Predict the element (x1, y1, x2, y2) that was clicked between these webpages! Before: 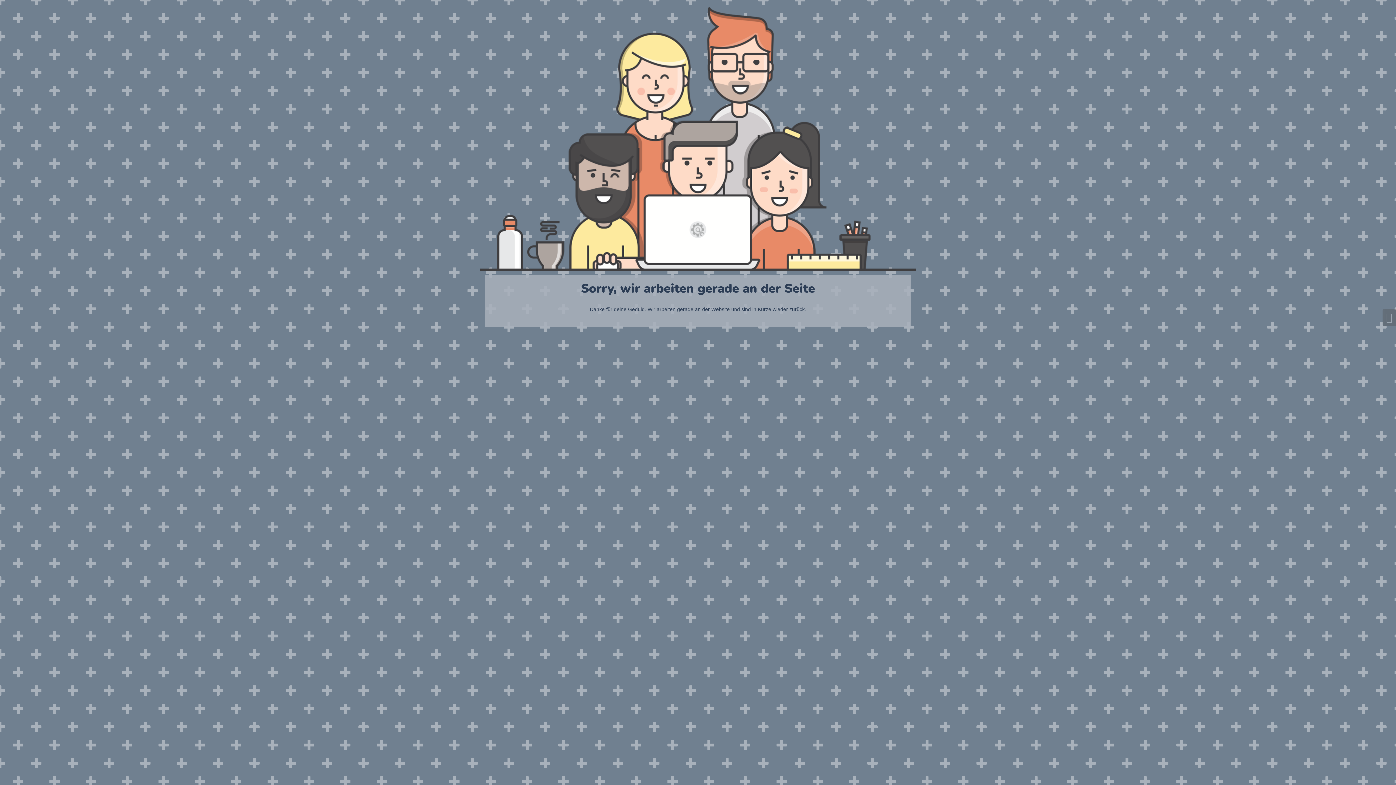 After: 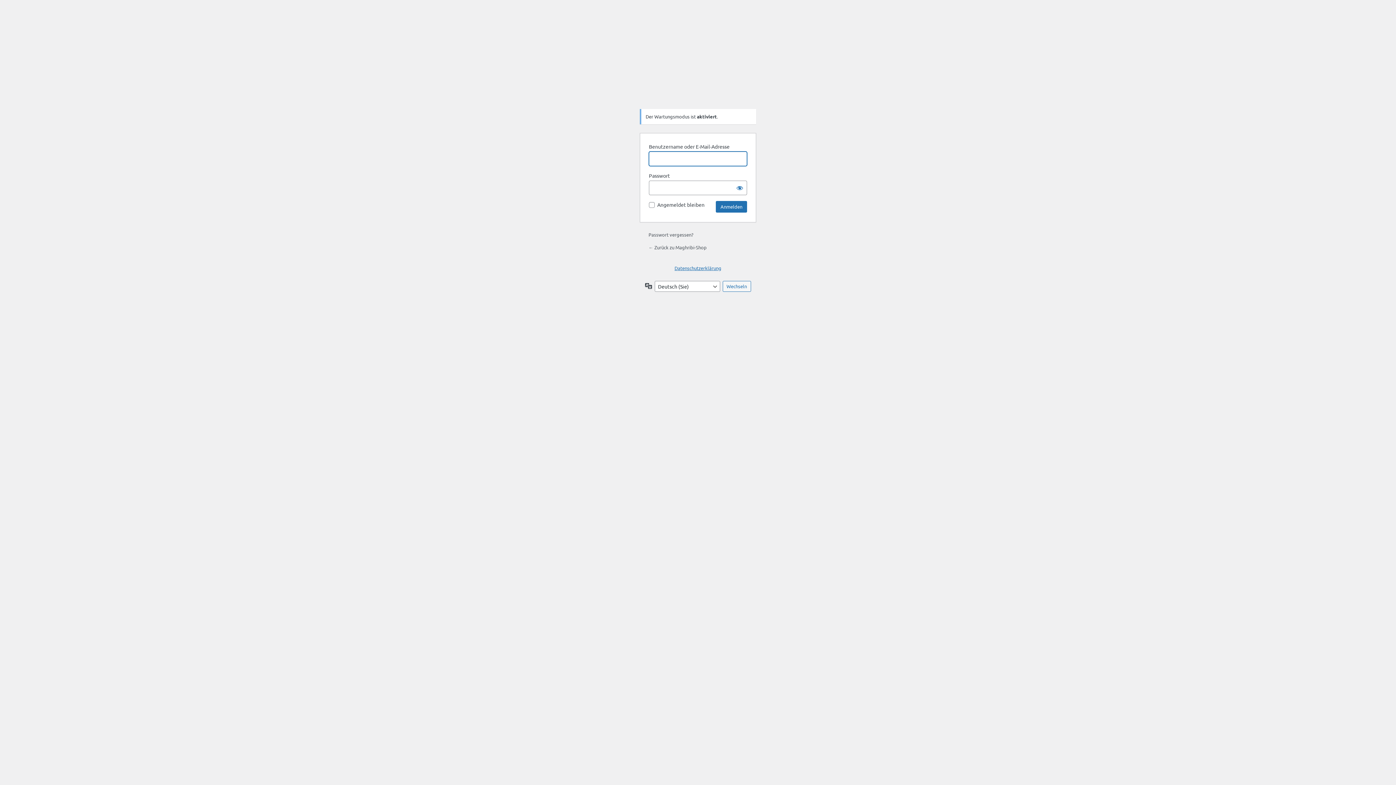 Action: bbox: (1382, 309, 1396, 326)